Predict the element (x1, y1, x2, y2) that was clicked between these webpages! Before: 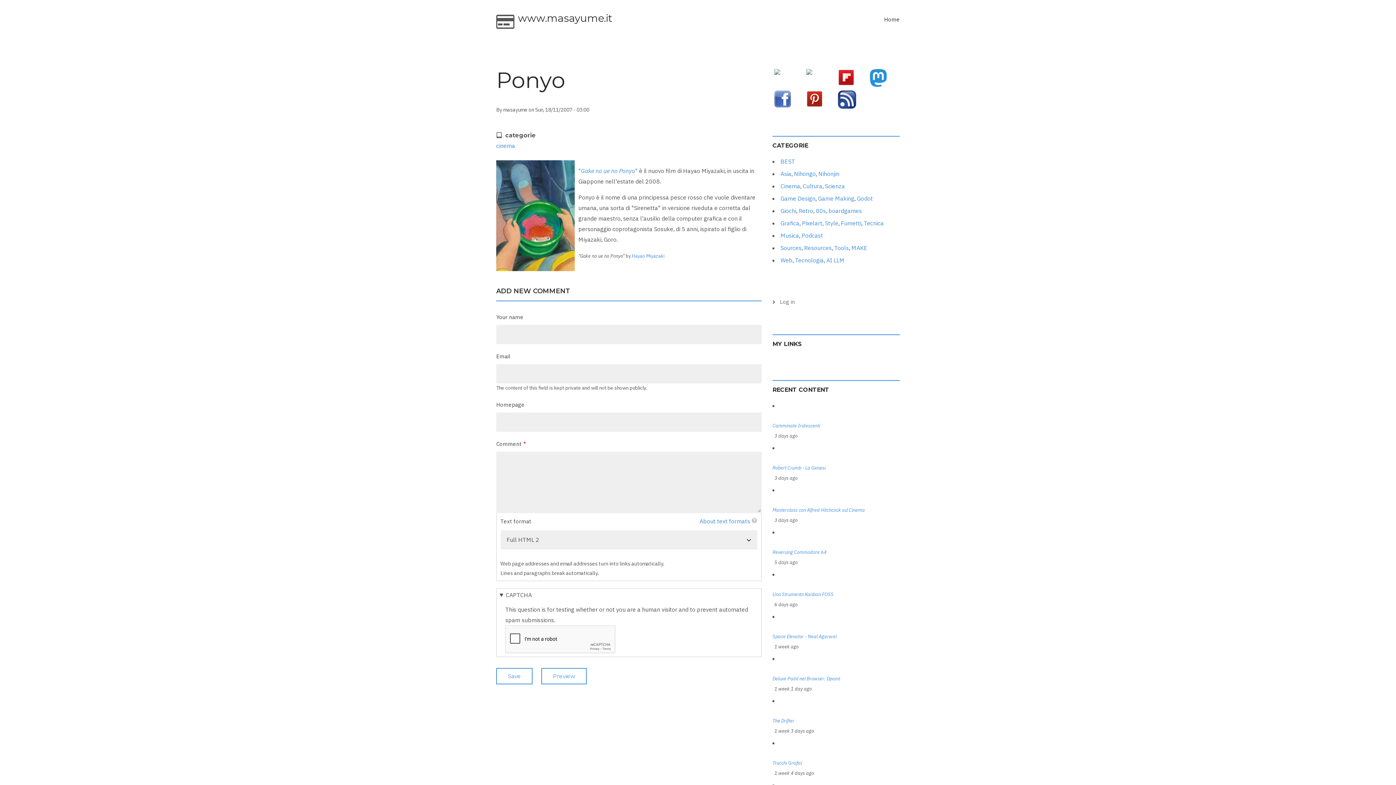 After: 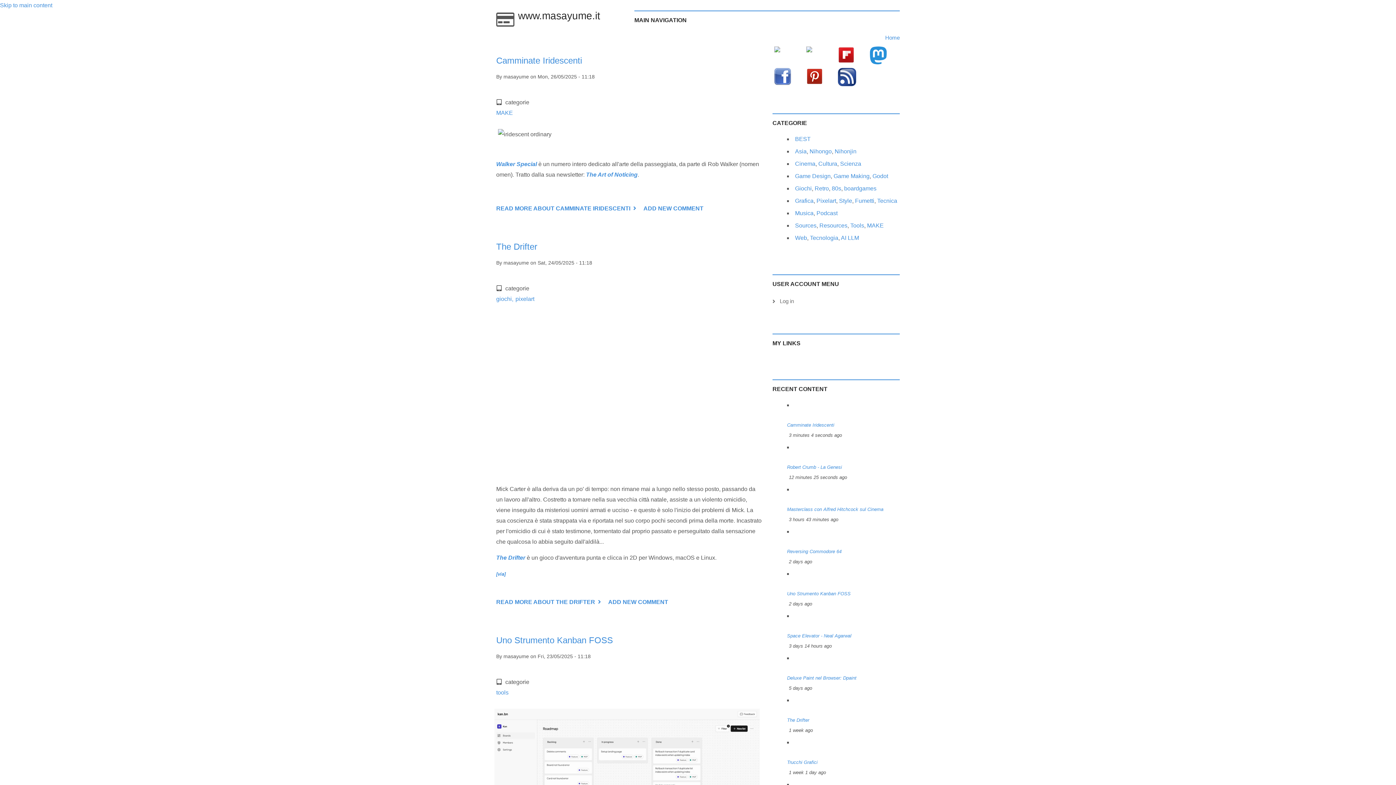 Action: label: www.masayume.it bbox: (518, 12, 612, 24)